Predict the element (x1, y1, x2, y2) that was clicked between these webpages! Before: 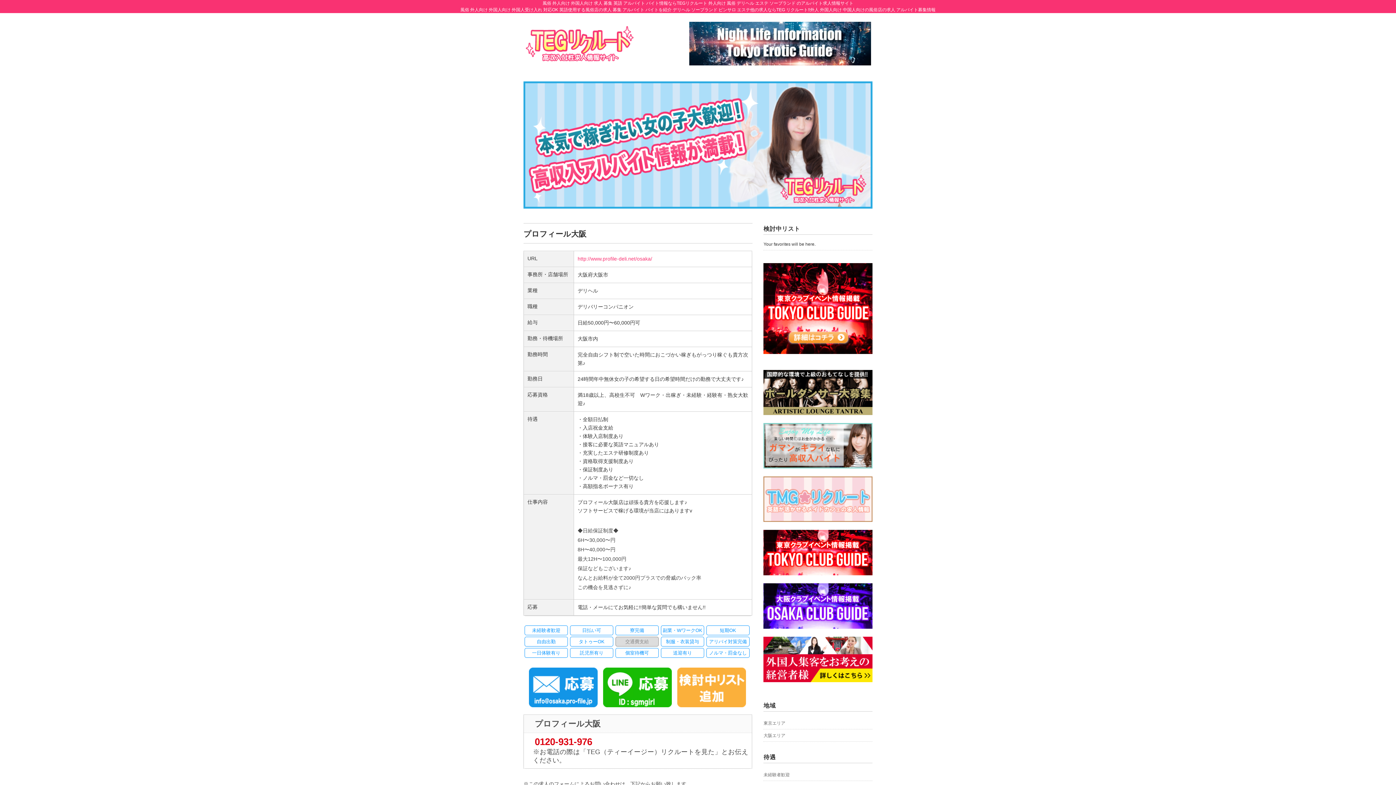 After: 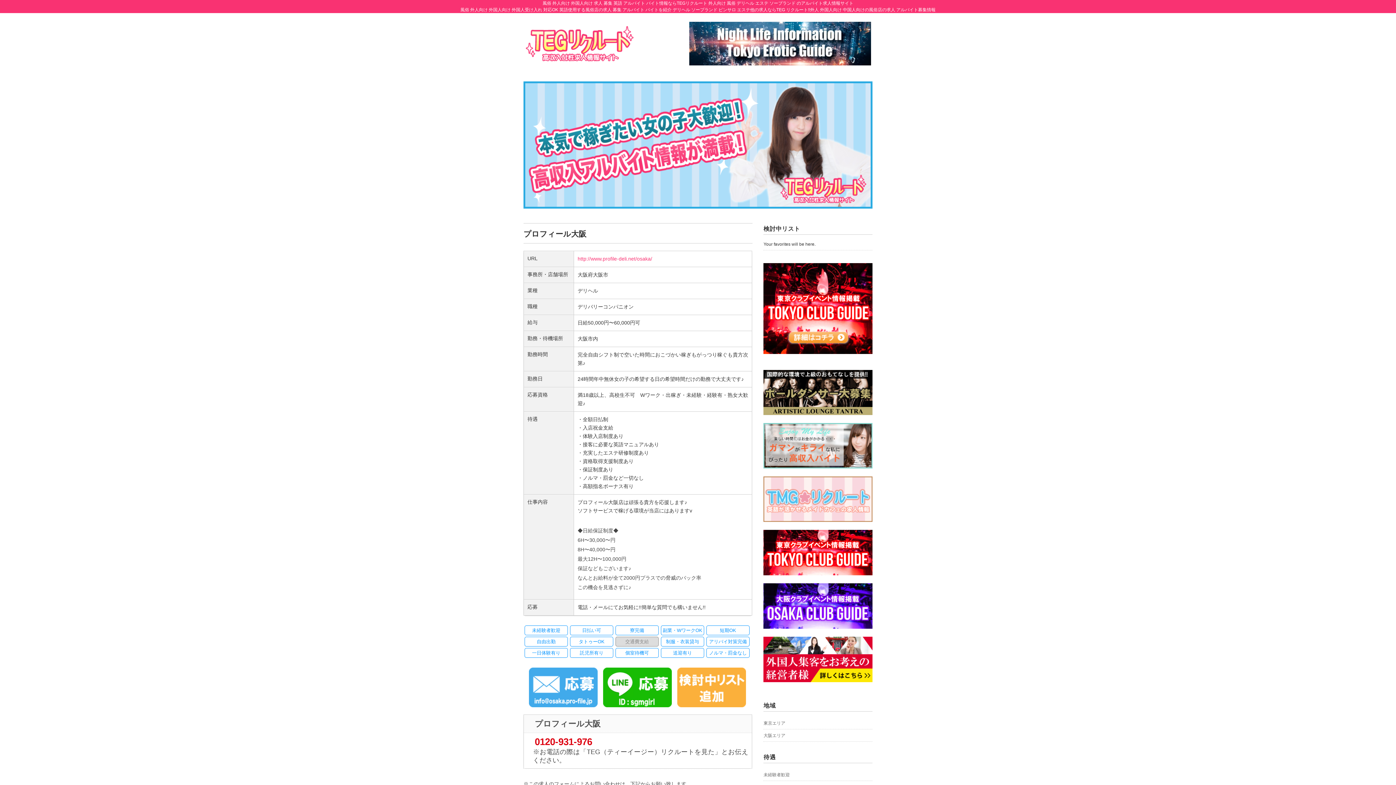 Action: bbox: (529, 668, 597, 674)